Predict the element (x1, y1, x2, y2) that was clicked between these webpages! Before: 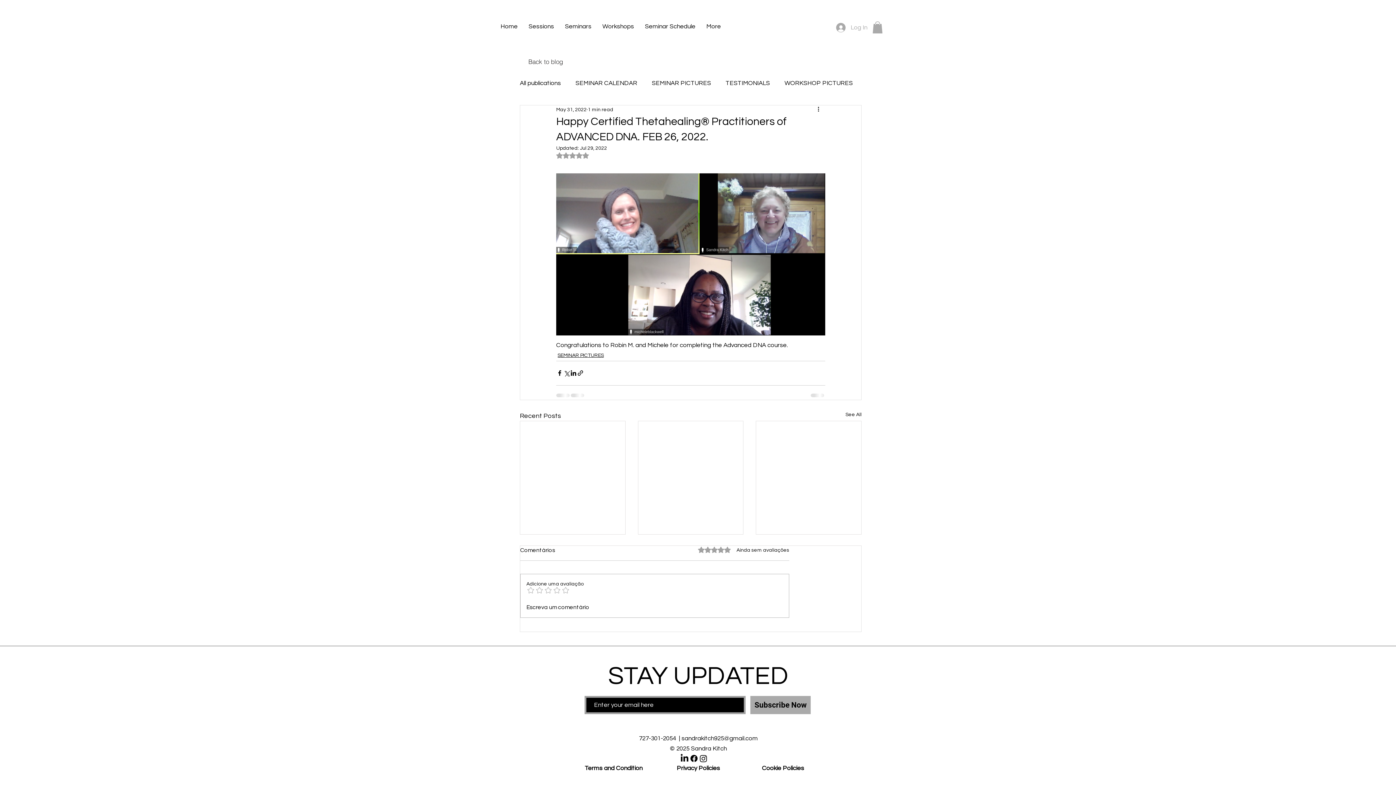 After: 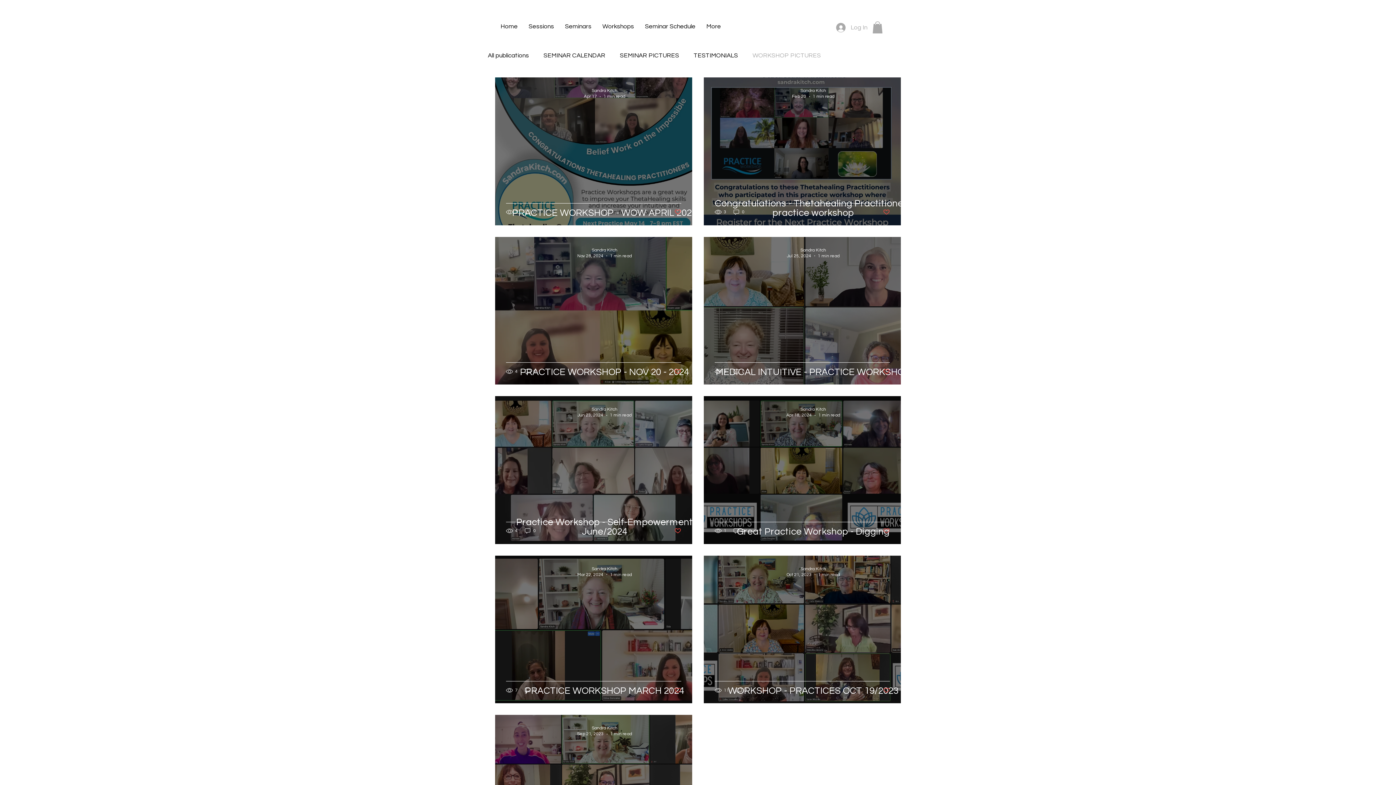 Action: bbox: (784, 78, 853, 88) label: WORKSHOP PICTURES